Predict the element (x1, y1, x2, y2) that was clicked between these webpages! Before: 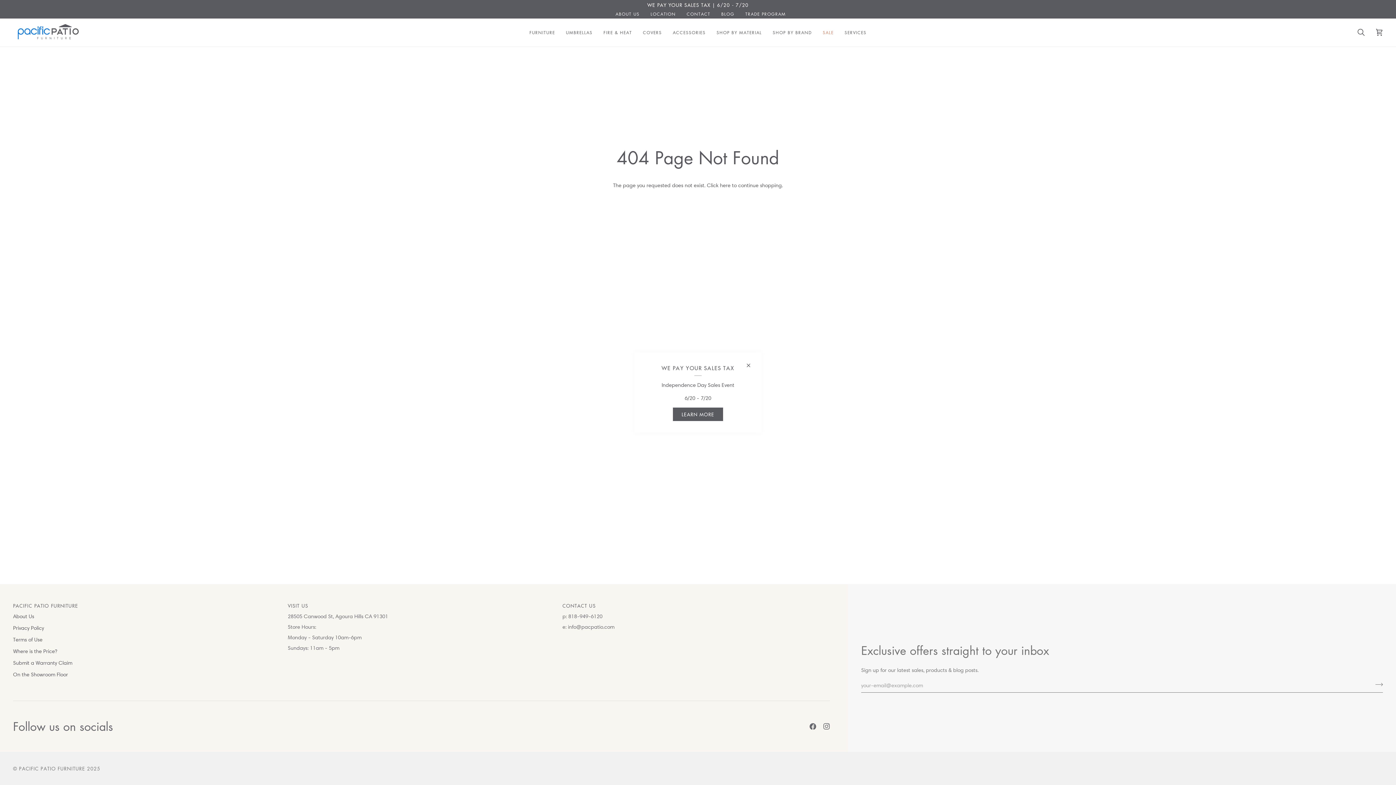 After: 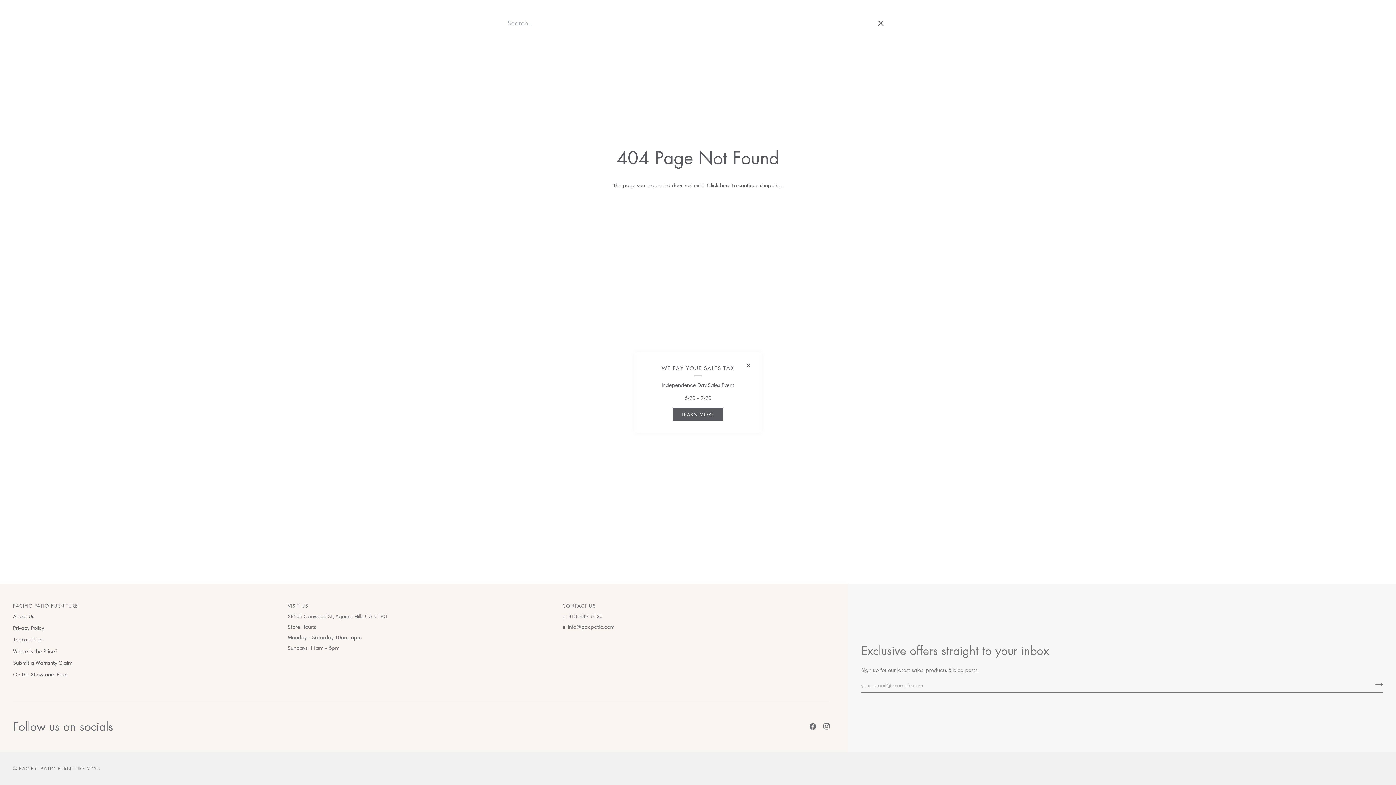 Action: label: Search bbox: (1352, 18, 1370, 46)